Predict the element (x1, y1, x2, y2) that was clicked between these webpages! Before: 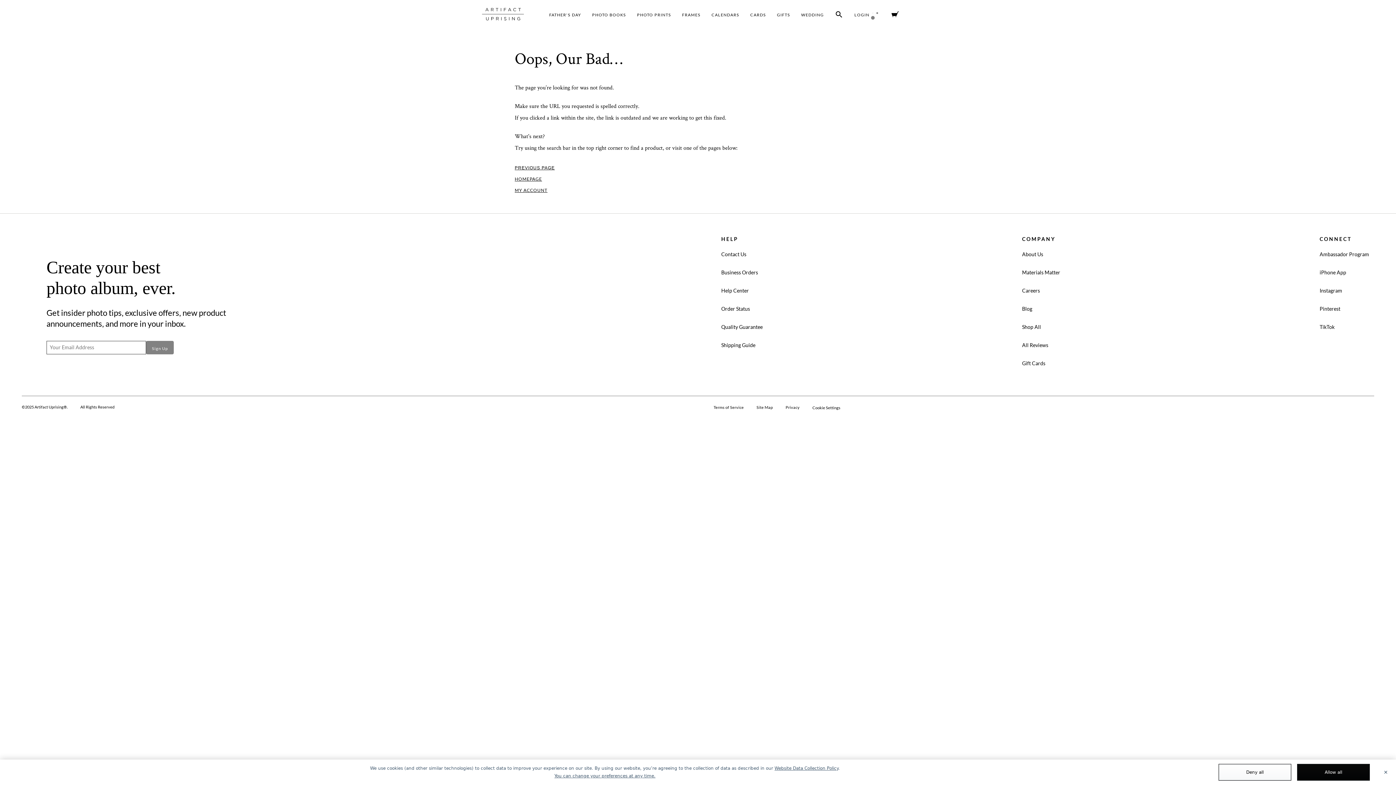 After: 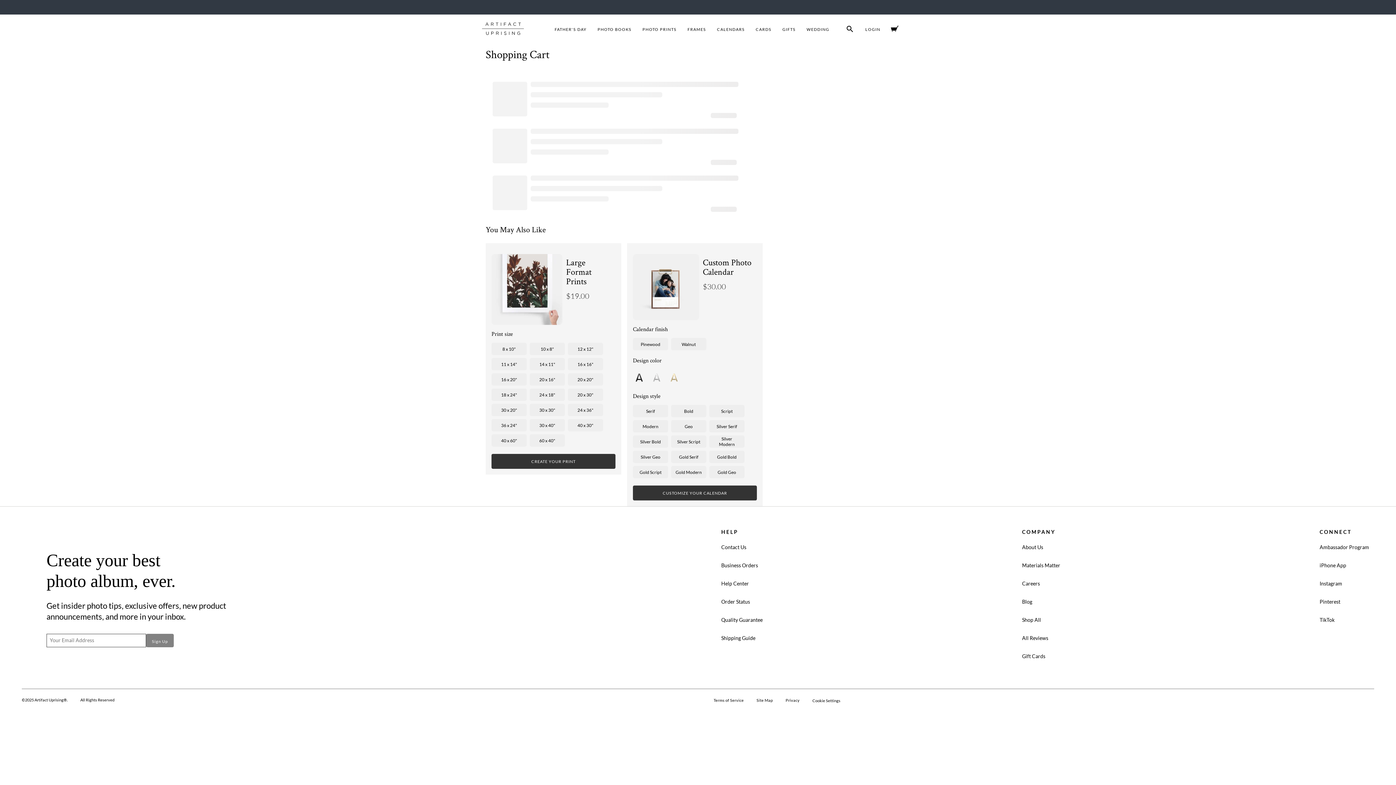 Action: bbox: (882, 8, 900, 20)